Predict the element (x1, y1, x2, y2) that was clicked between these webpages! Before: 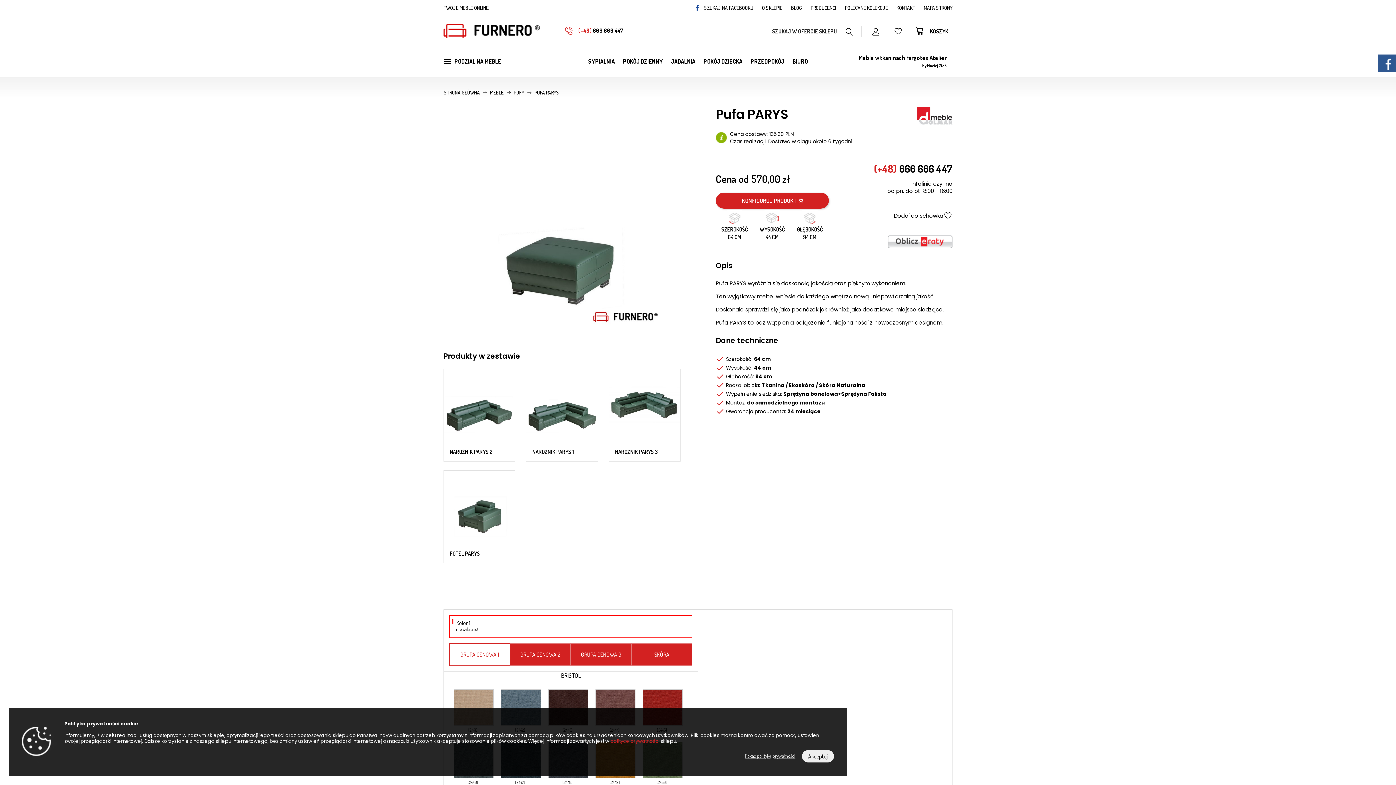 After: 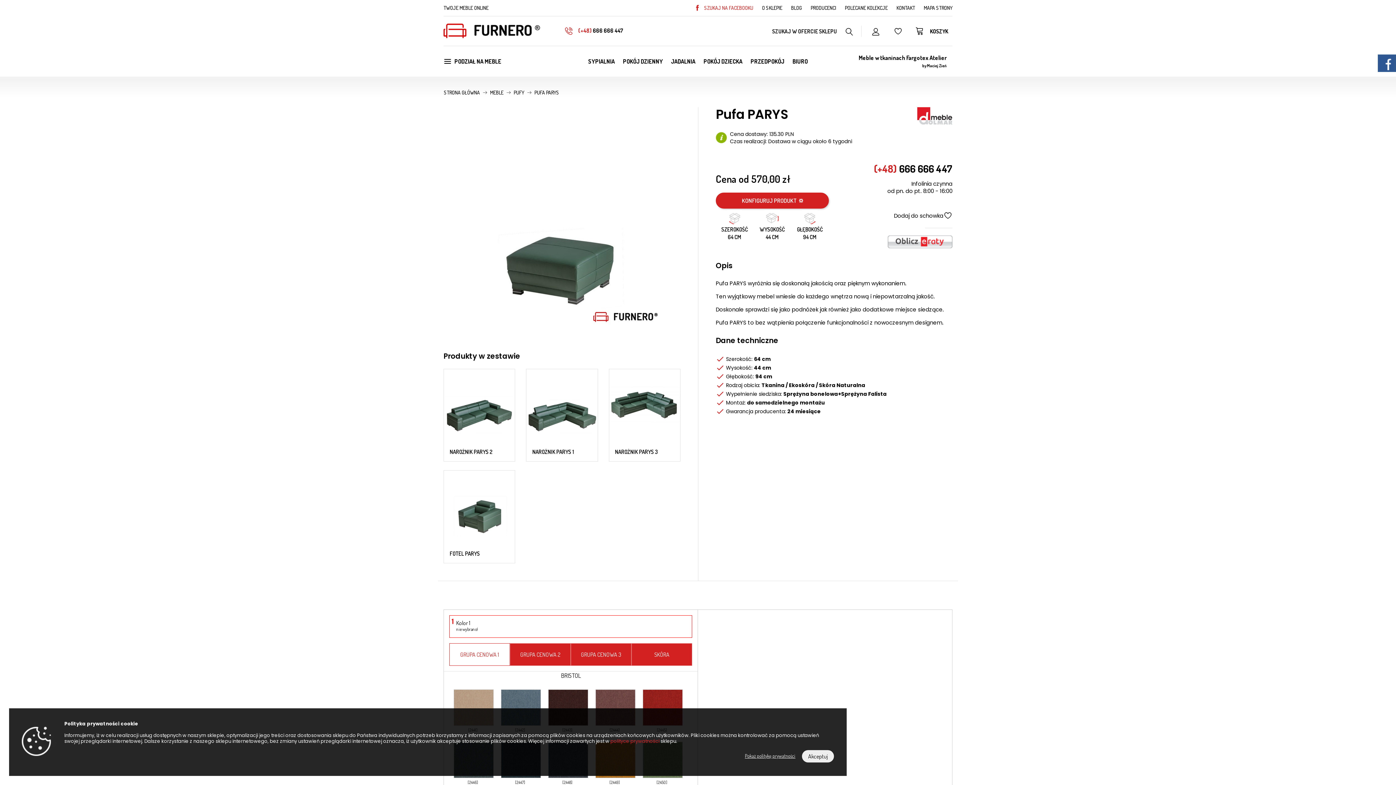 Action: bbox: (694, 2, 753, 13) label: SZUKAJ NA FACEBOOKU